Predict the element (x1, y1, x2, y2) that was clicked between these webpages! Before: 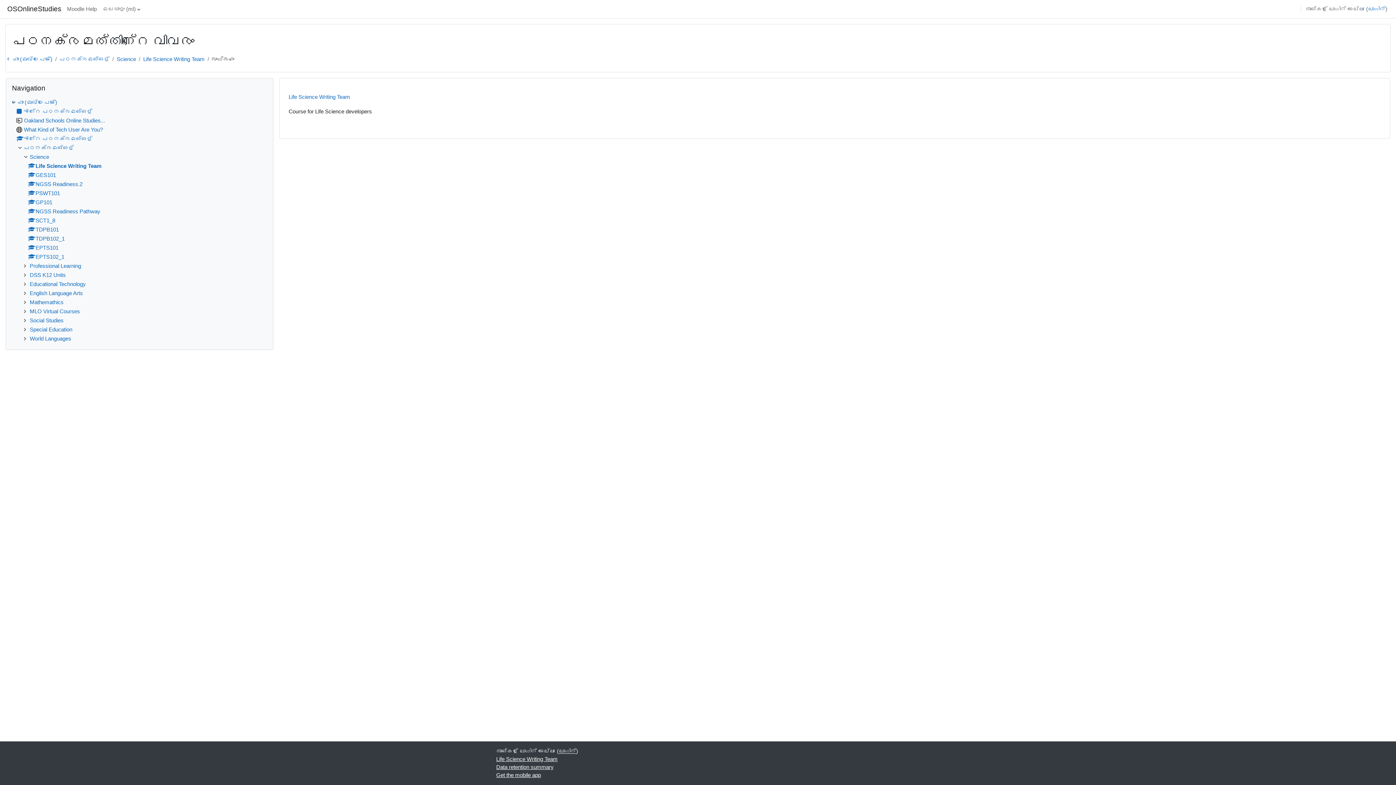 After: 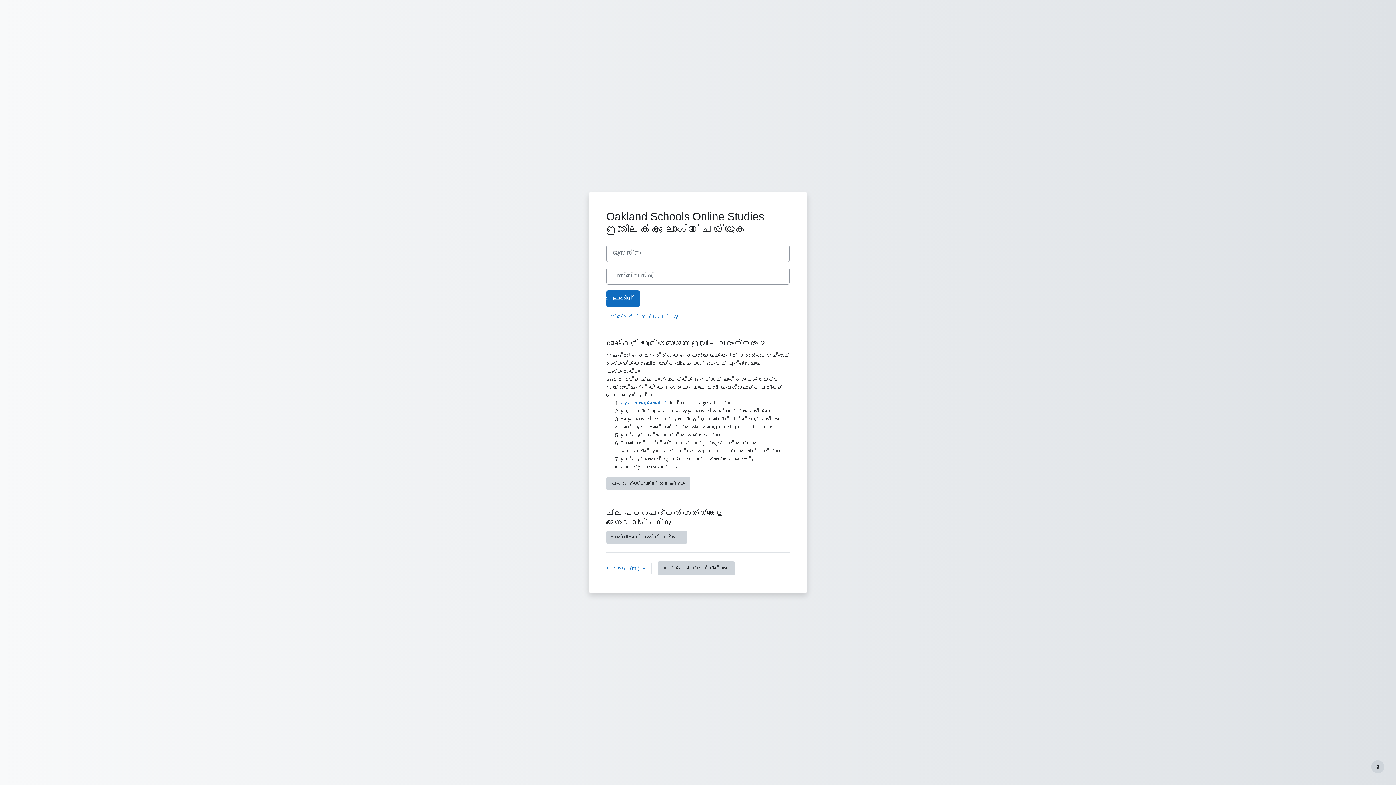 Action: bbox: (28, 162, 101, 169) label: Life Science Writing Team